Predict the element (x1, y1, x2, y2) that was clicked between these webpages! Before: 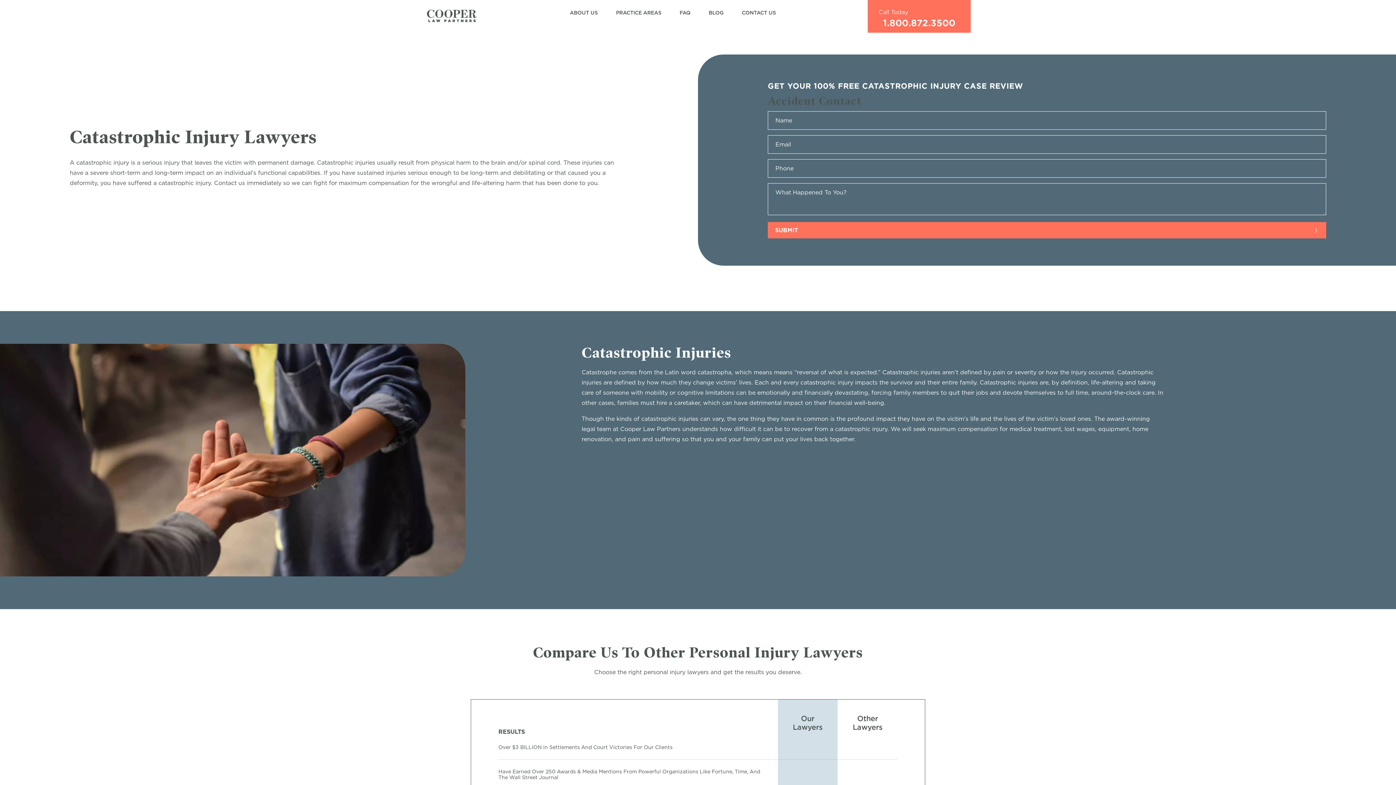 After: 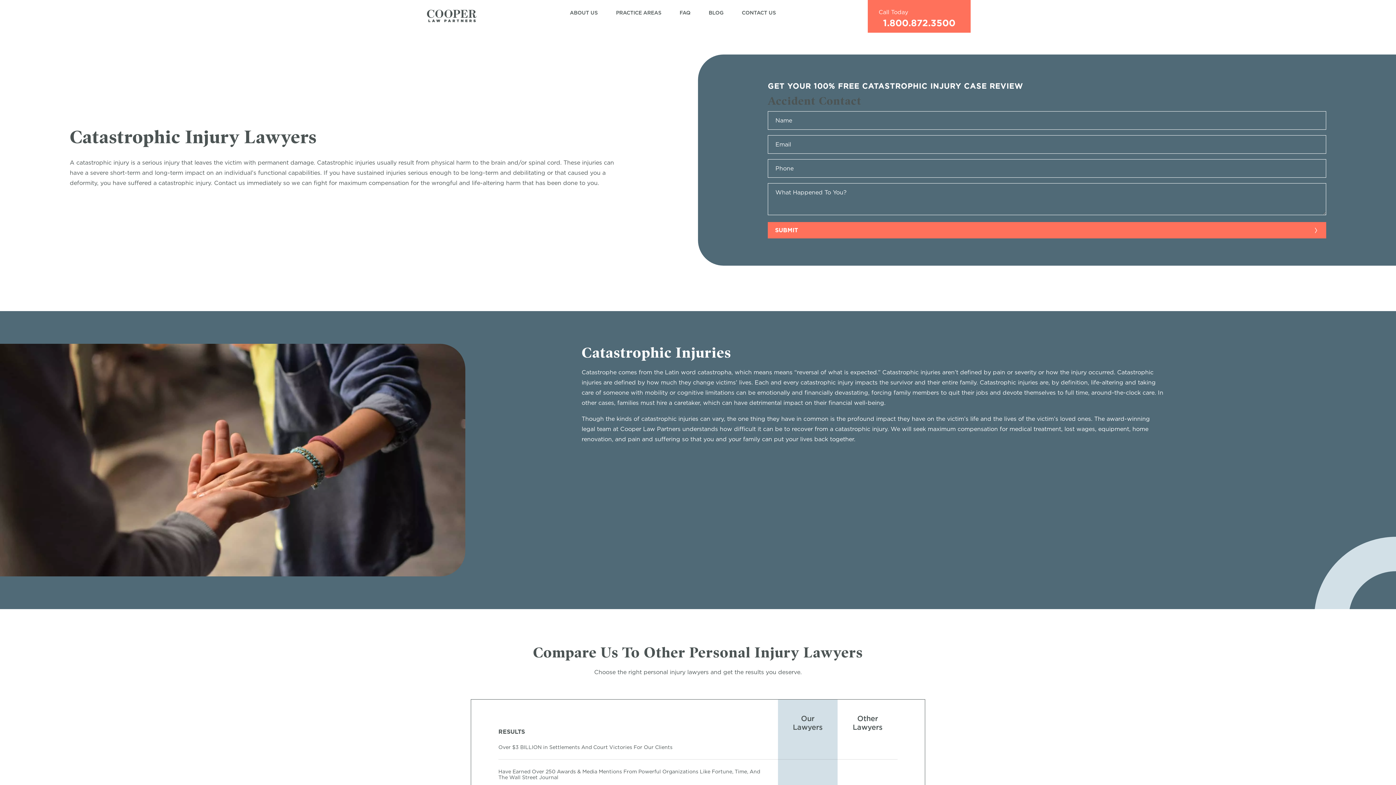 Action: label: Call Today
1.800.872.3500 bbox: (868, 0, 970, 32)